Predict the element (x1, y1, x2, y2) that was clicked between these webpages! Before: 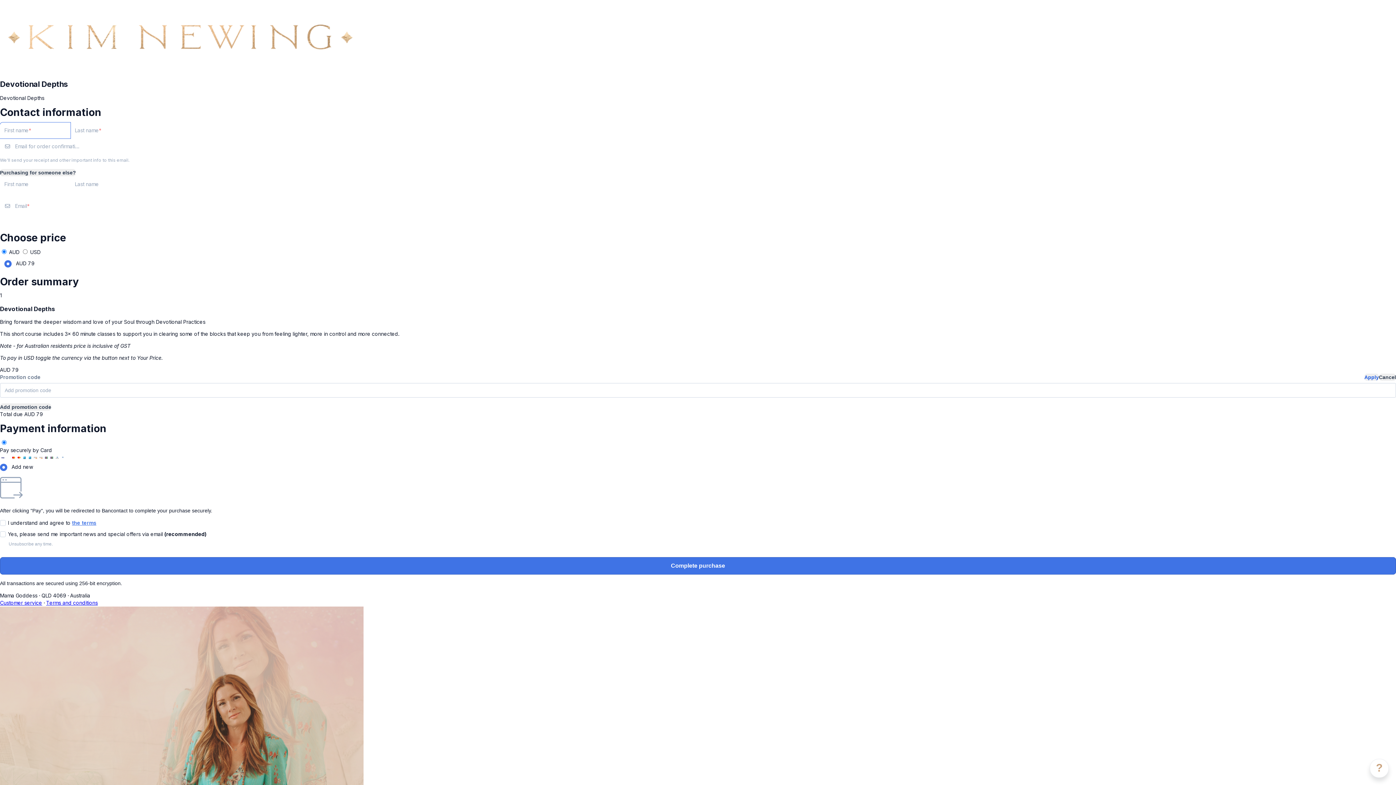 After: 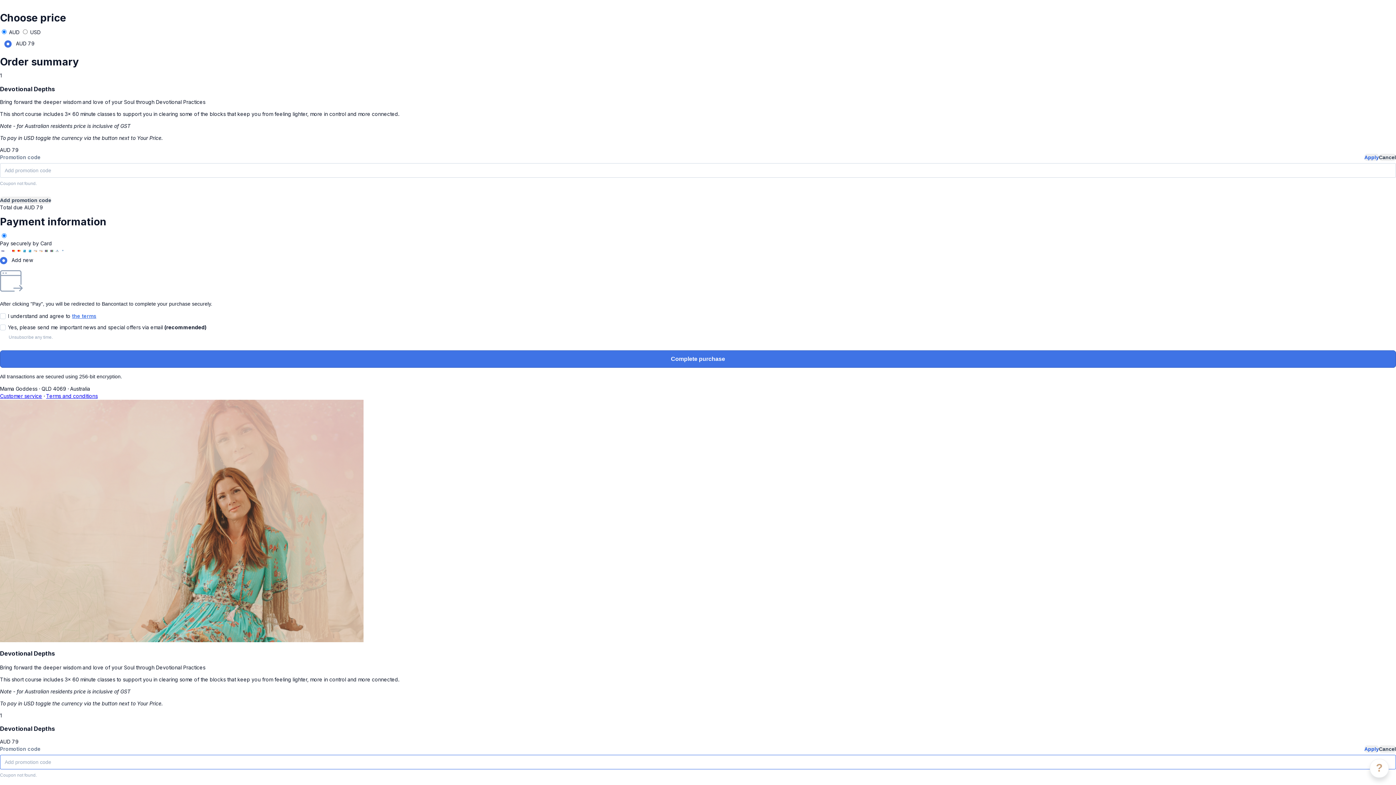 Action: bbox: (1364, 373, 1379, 381) label: Apply